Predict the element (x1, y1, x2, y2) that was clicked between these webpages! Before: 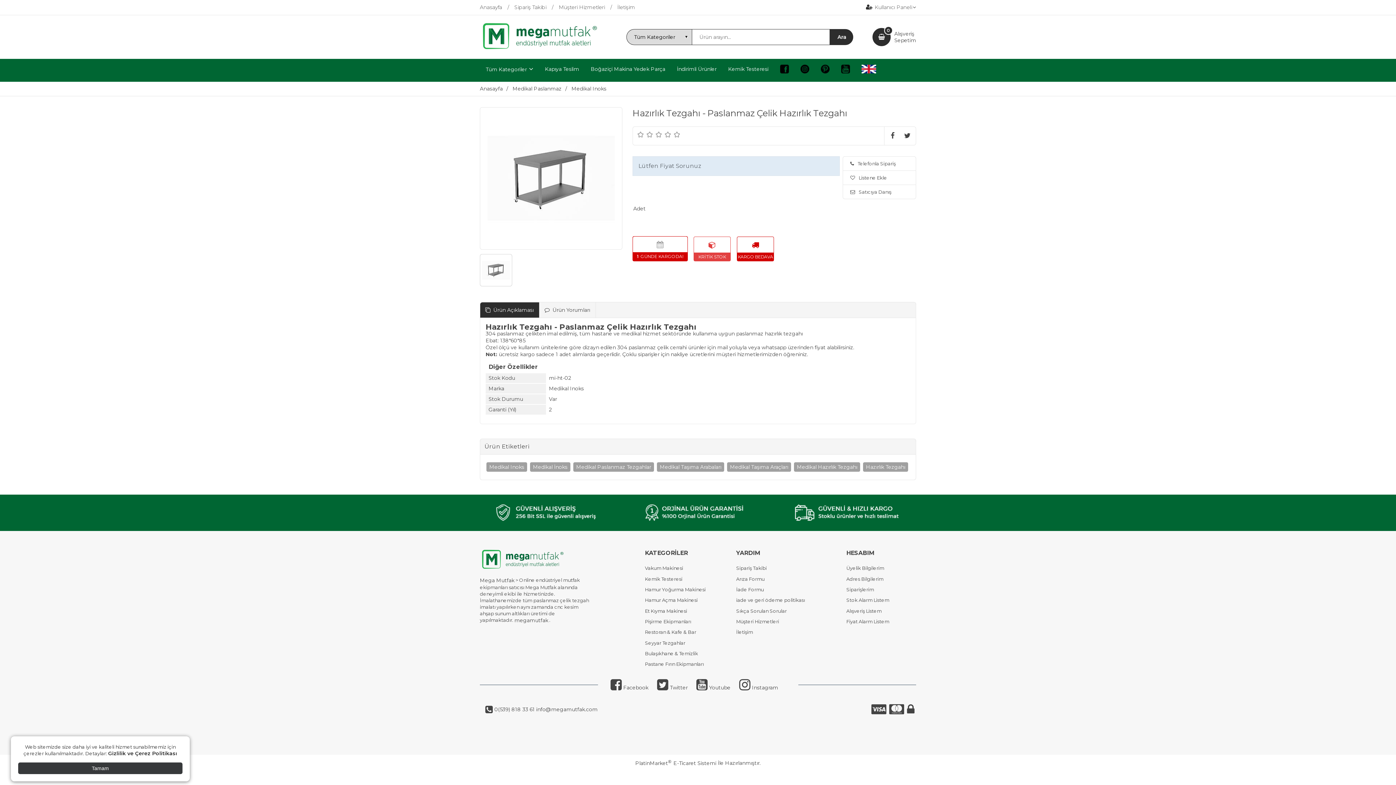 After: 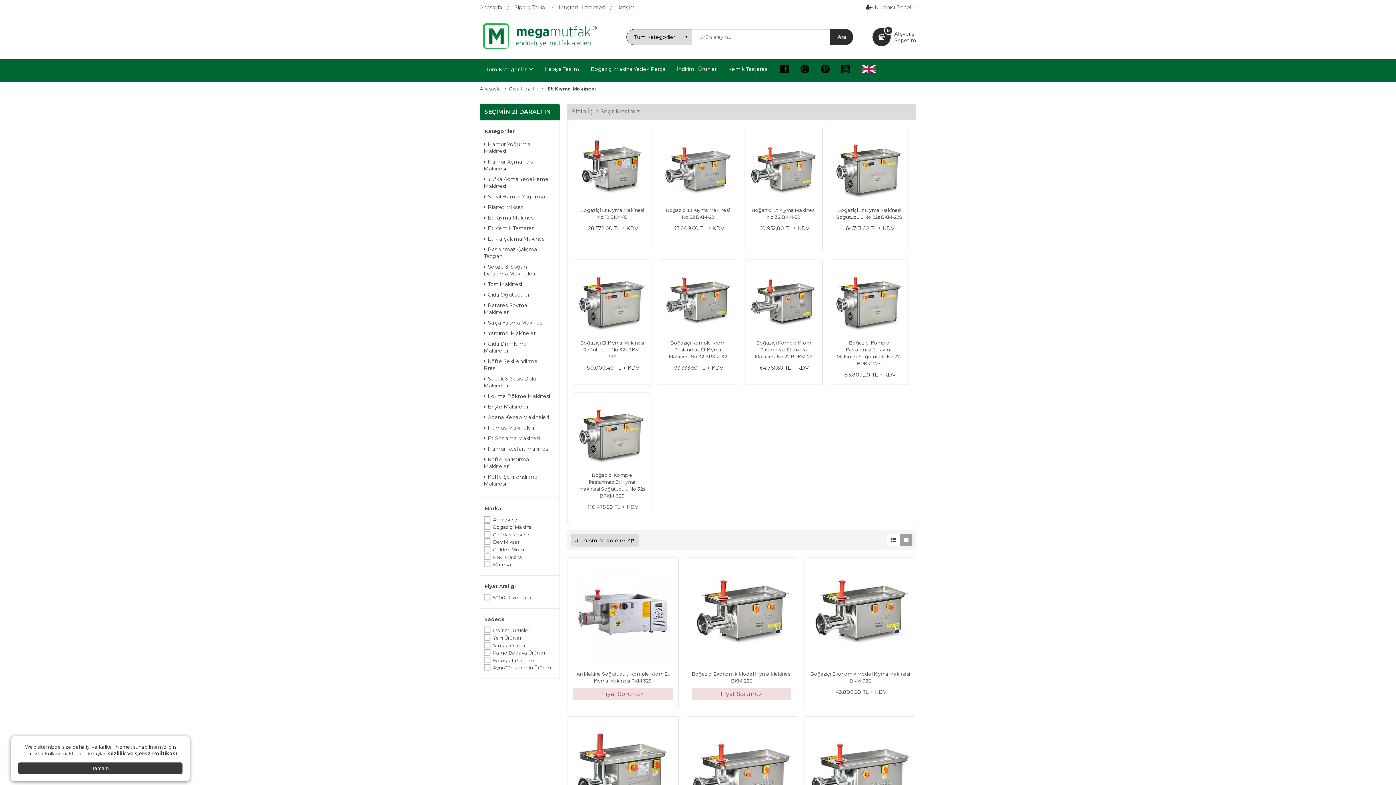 Action: bbox: (645, 607, 687, 614) label: Et Kıyma Makinesi